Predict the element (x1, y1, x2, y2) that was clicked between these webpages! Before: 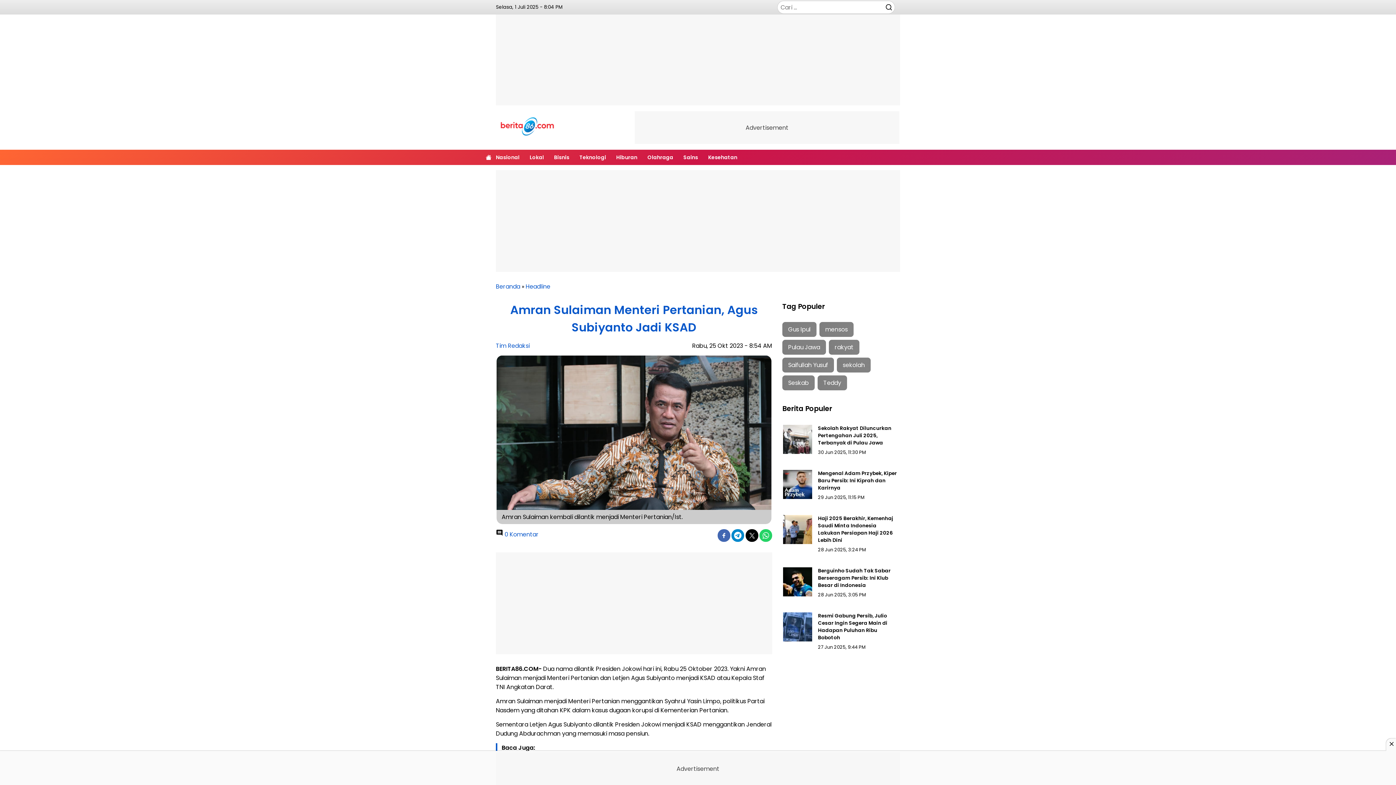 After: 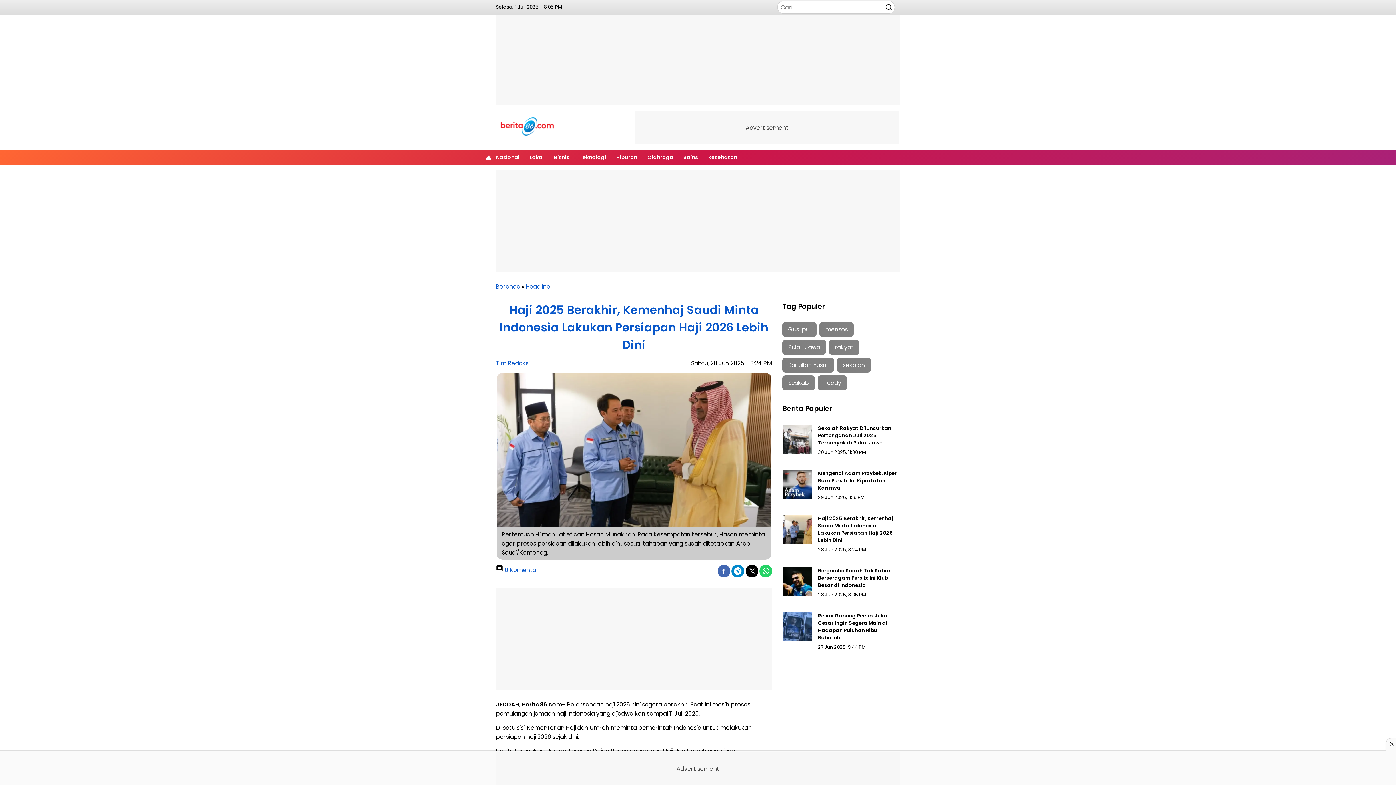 Action: label: Haji 2025 Berakhir, Kemenhaj Saudi Minta Indonesia Lakukan Persiapan Haji 2026 Lebih Dini bbox: (818, 515, 893, 544)